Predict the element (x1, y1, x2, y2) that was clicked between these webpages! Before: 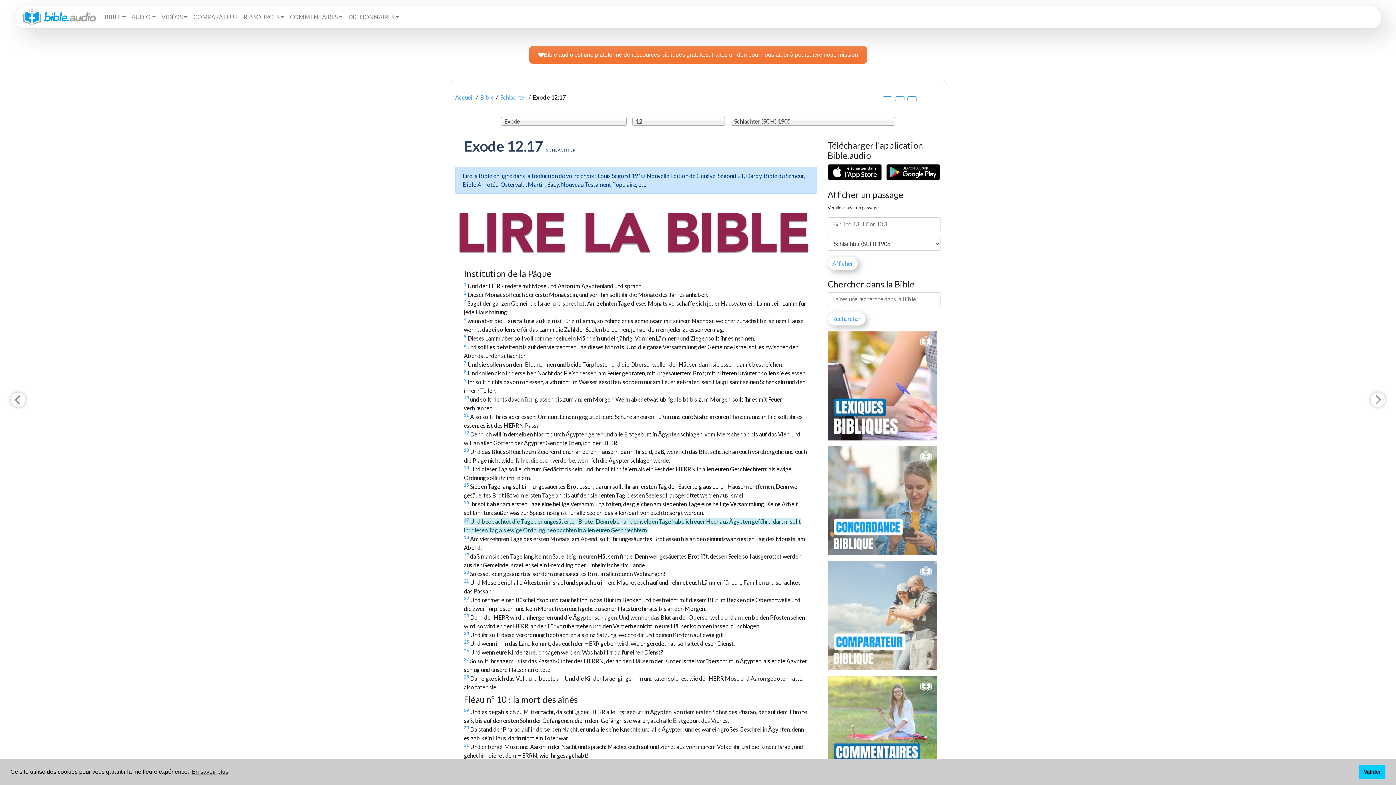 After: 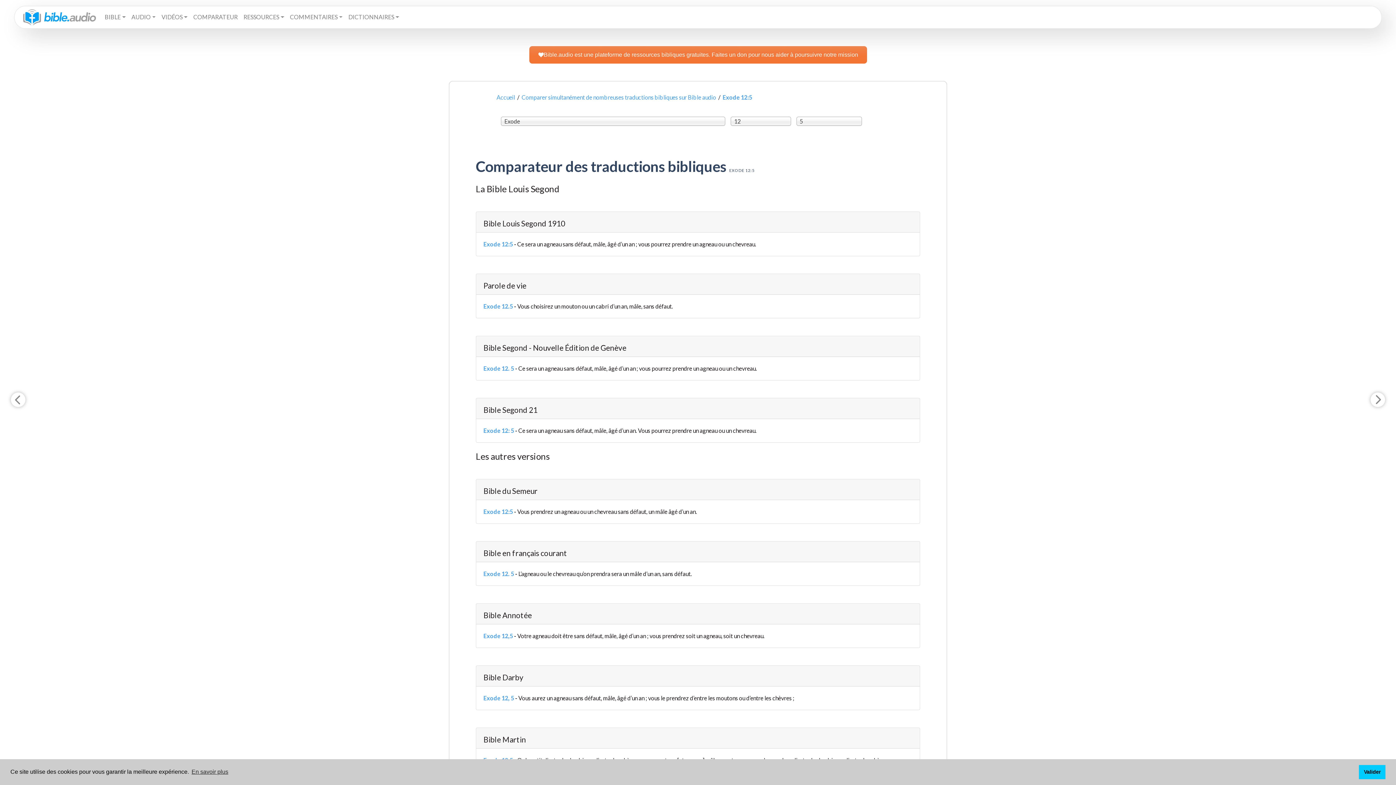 Action: label: 5 bbox: (464, 334, 466, 339)